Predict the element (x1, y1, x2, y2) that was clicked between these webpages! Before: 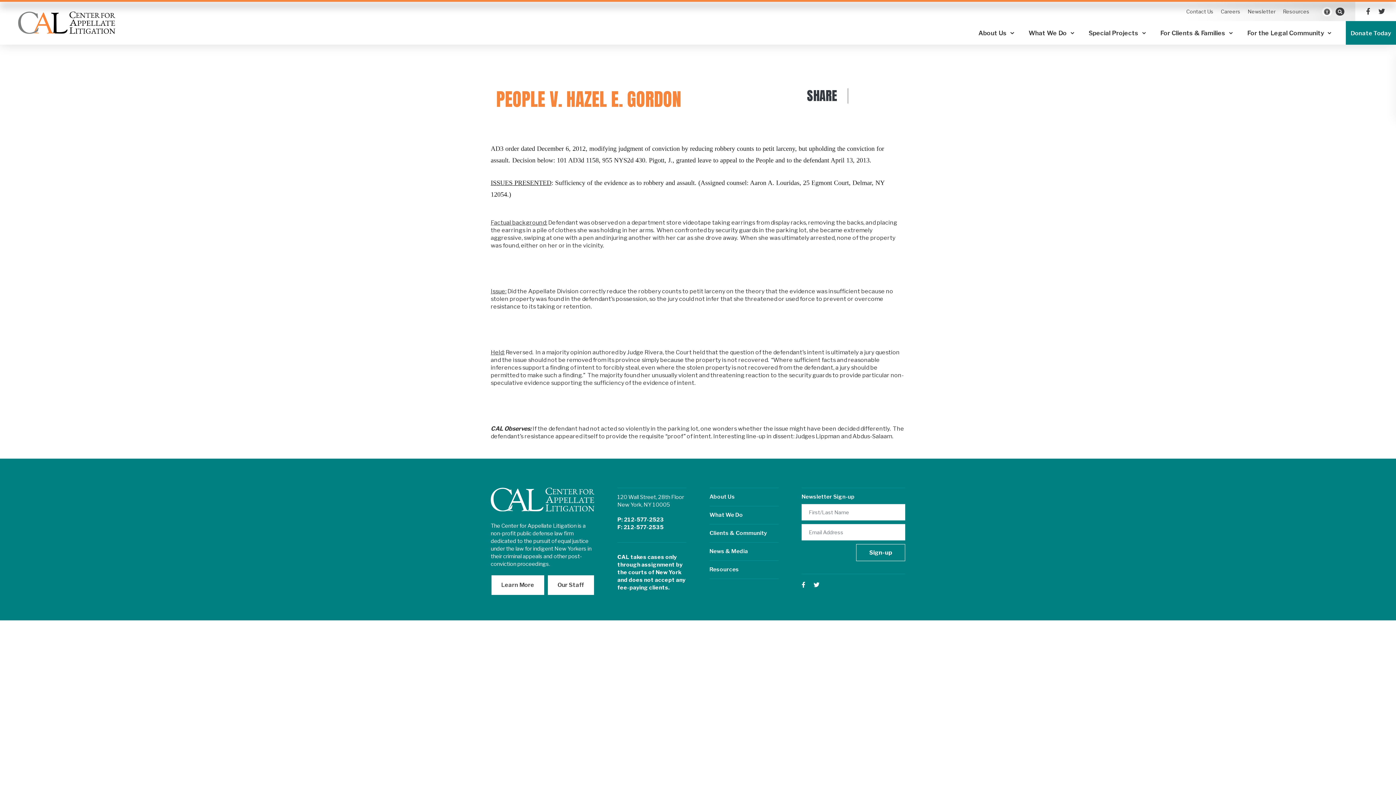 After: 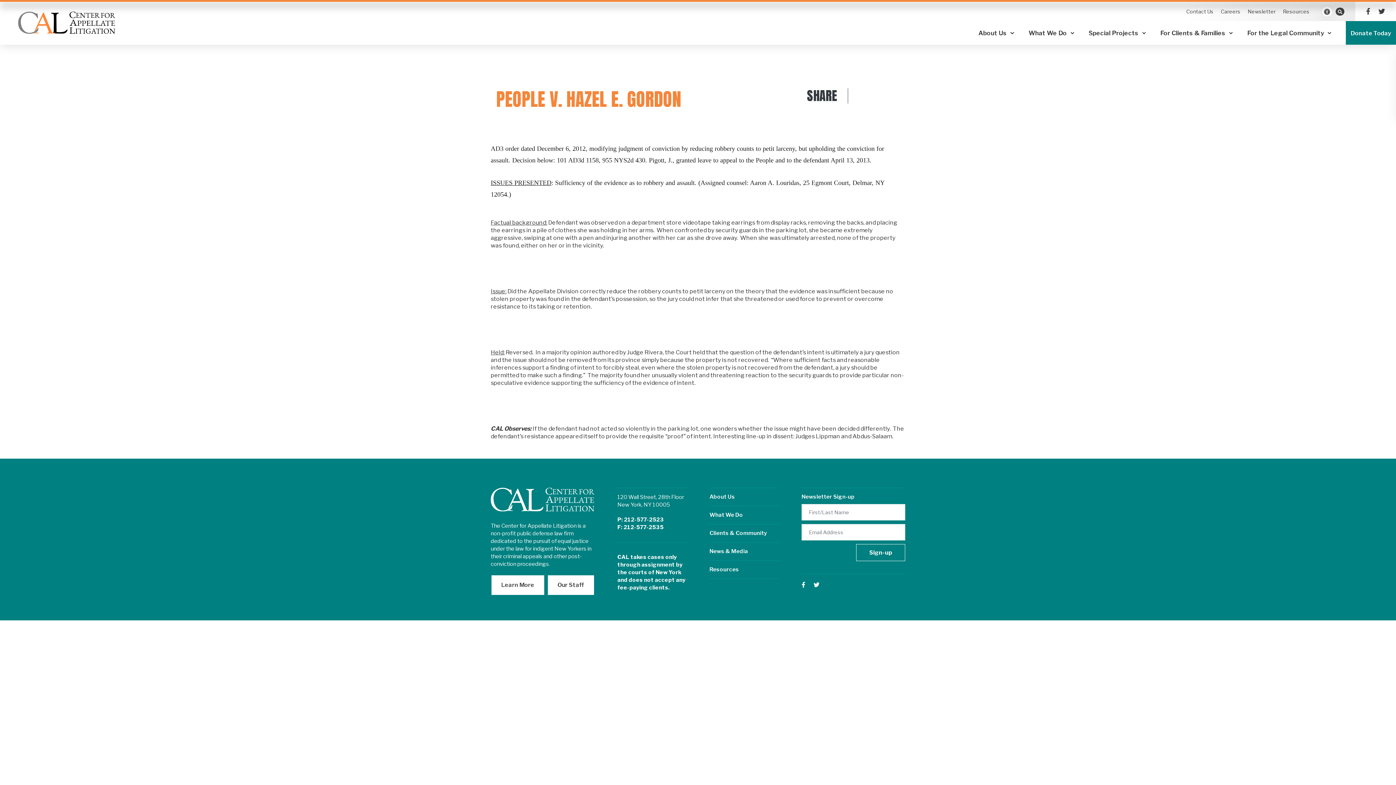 Action: bbox: (801, 582, 805, 588) label: small